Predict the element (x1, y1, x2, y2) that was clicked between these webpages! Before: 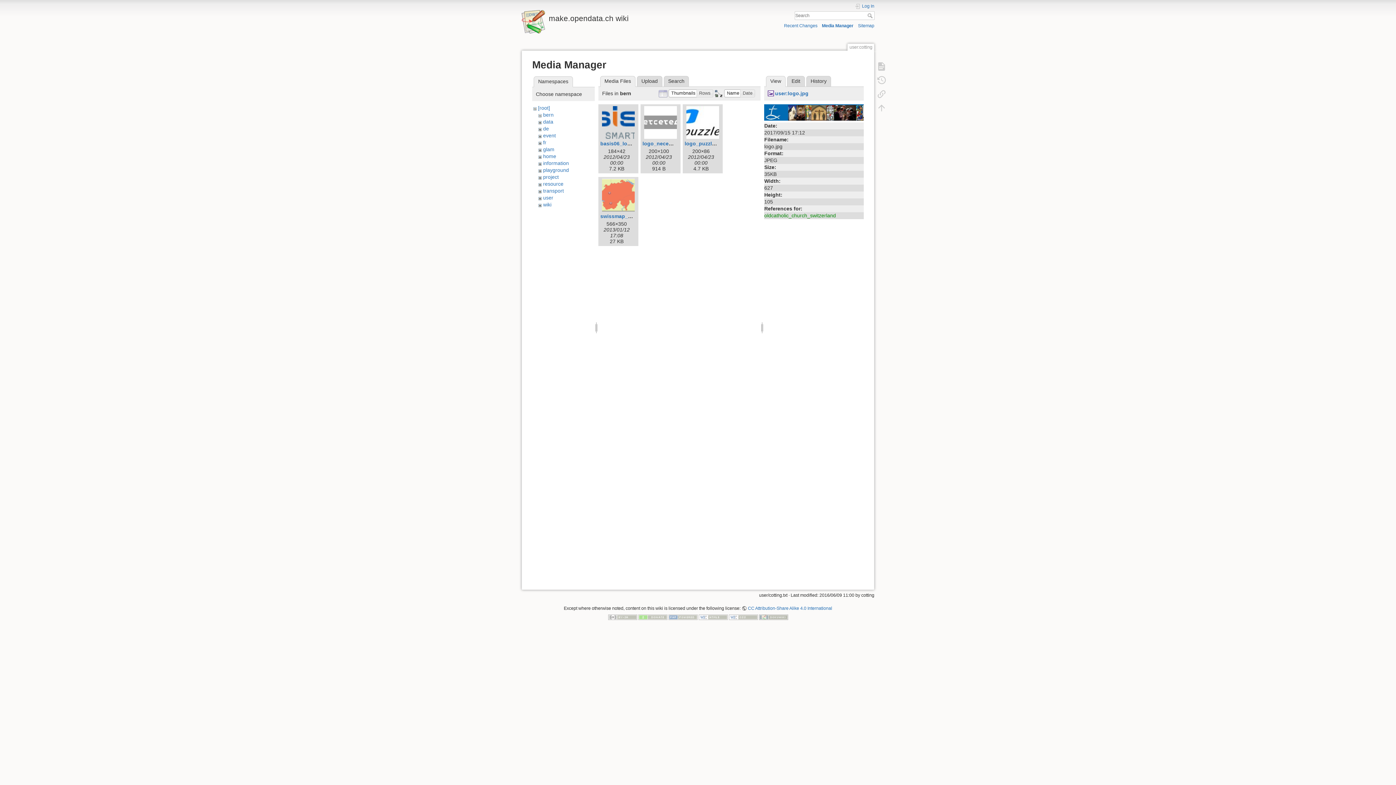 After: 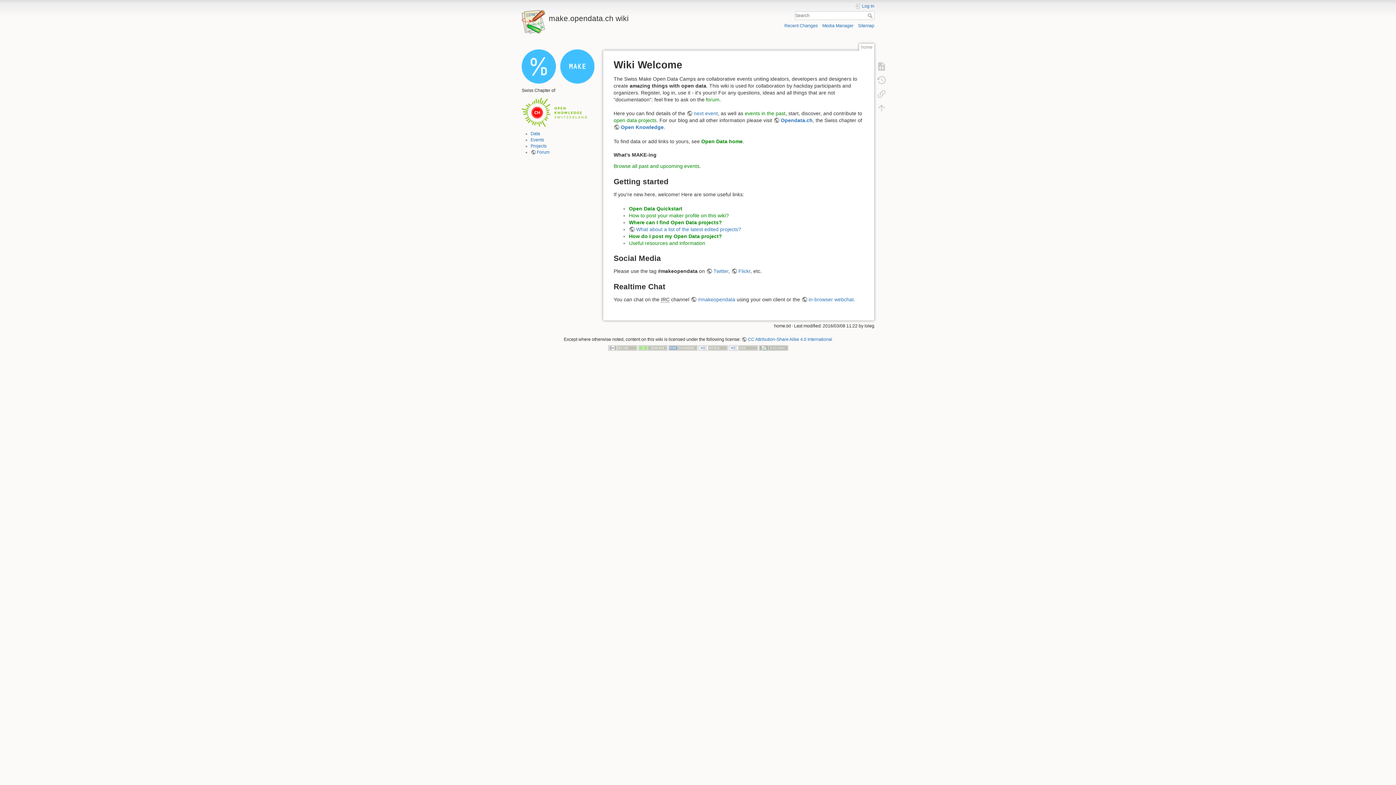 Action: label: make.opendata.ch wiki bbox: (521, 10, 694, 22)